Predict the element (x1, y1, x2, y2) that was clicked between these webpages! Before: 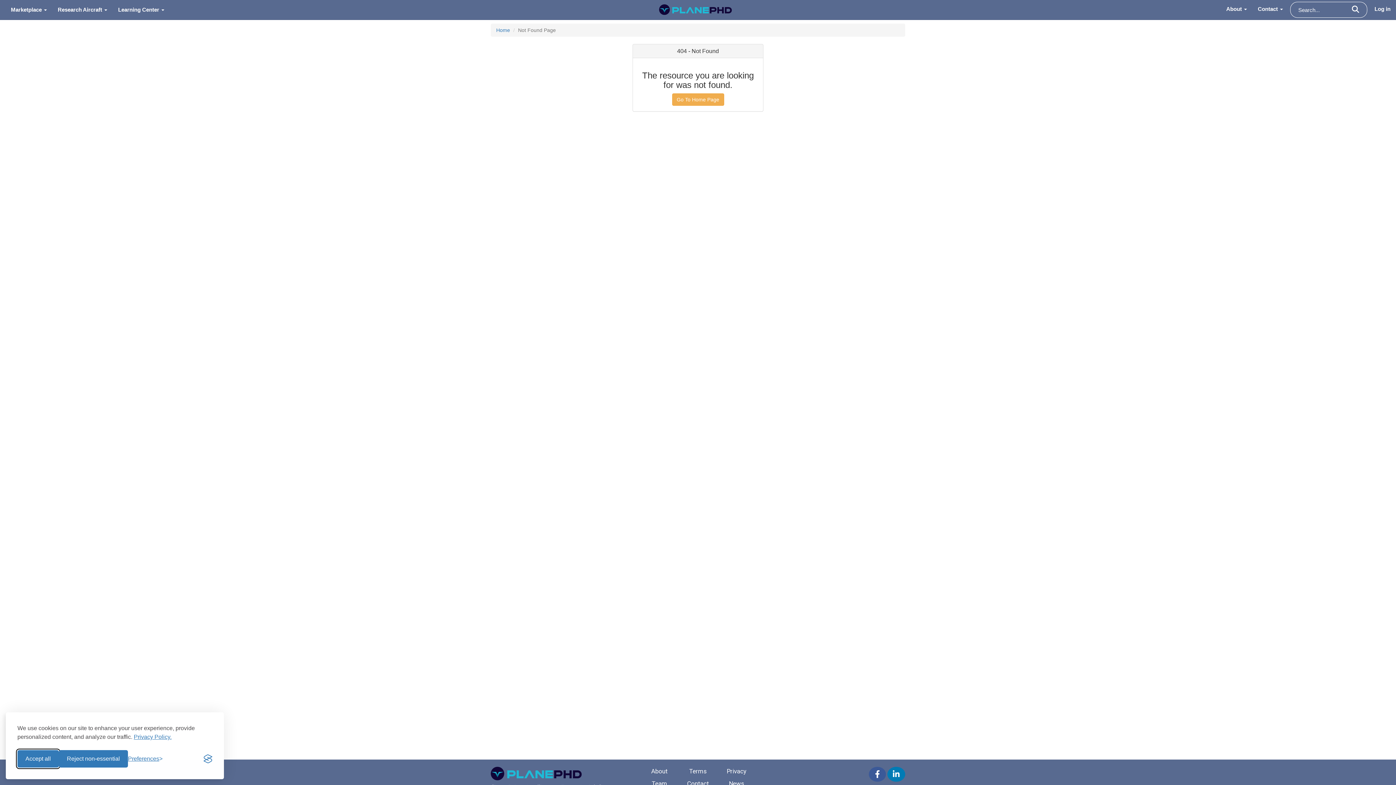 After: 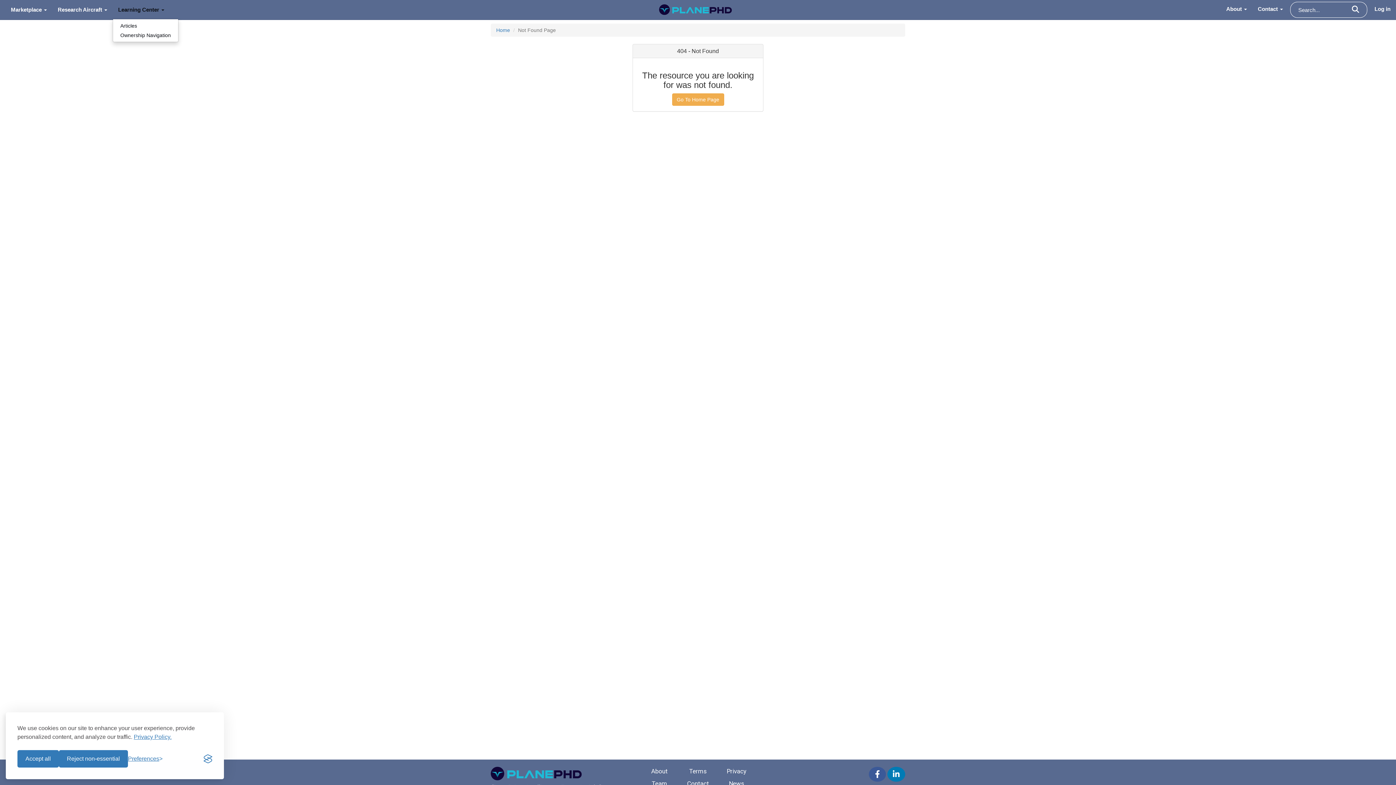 Action: label: Learning Center  bbox: (112, 0, 169, 18)